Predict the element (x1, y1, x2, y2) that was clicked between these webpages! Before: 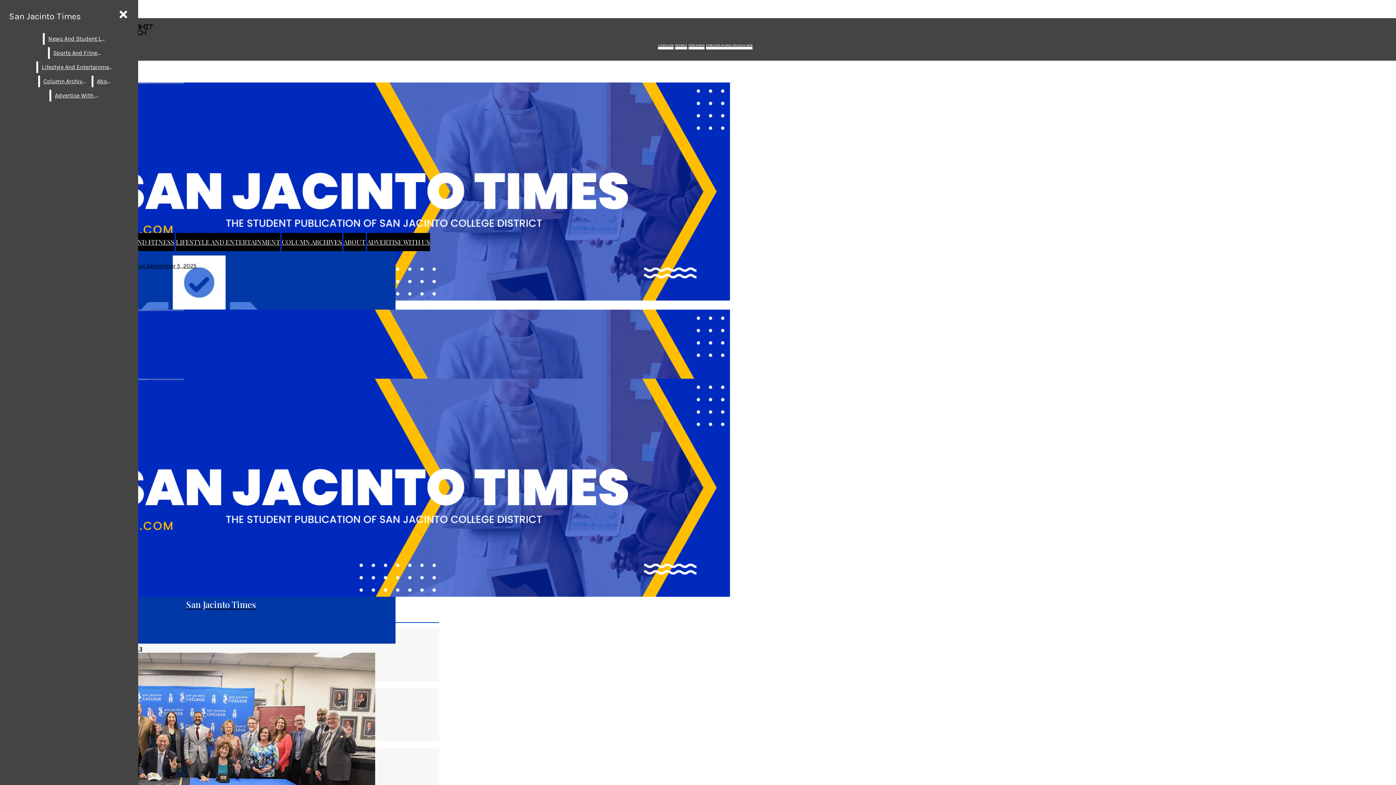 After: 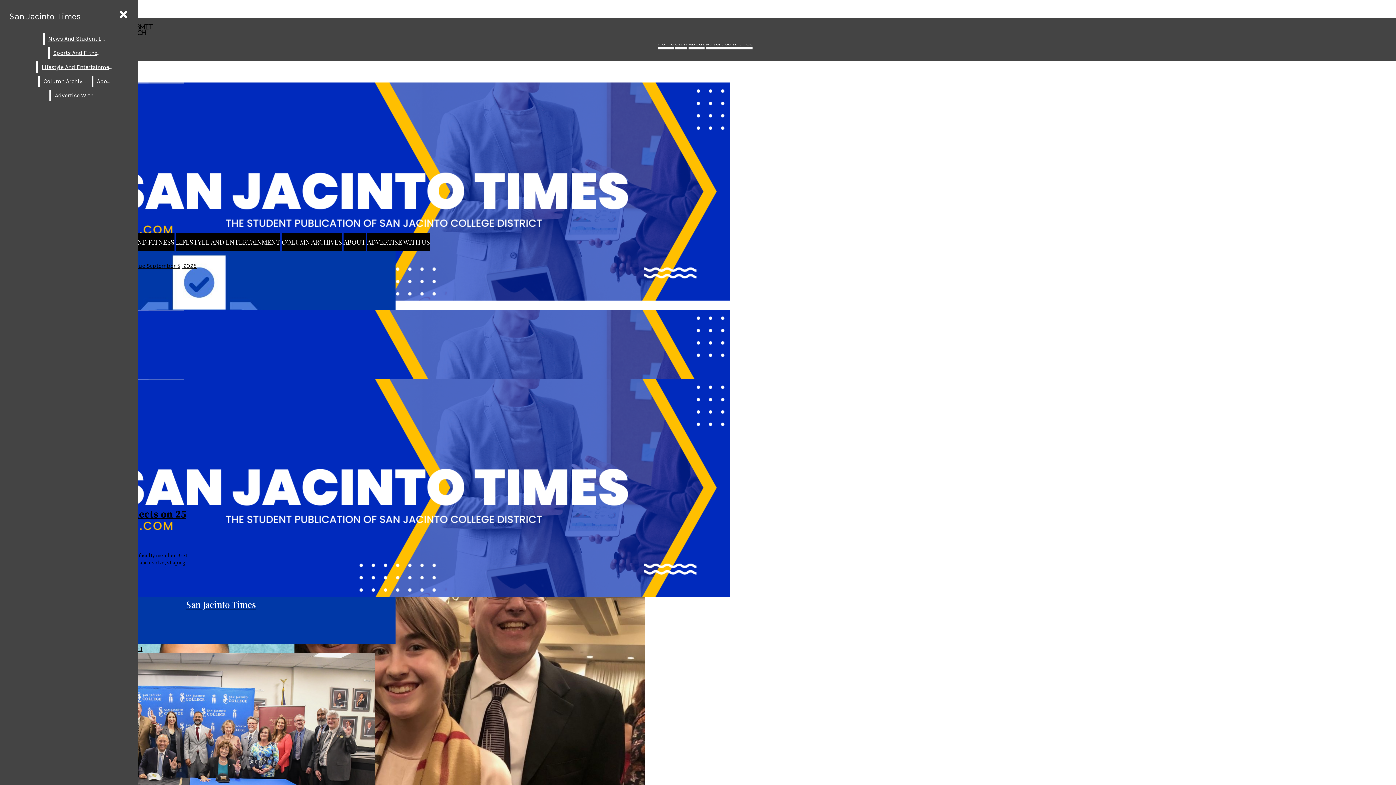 Action: bbox: (281, 237, 342, 246) label: COLUMN ARCHIVES